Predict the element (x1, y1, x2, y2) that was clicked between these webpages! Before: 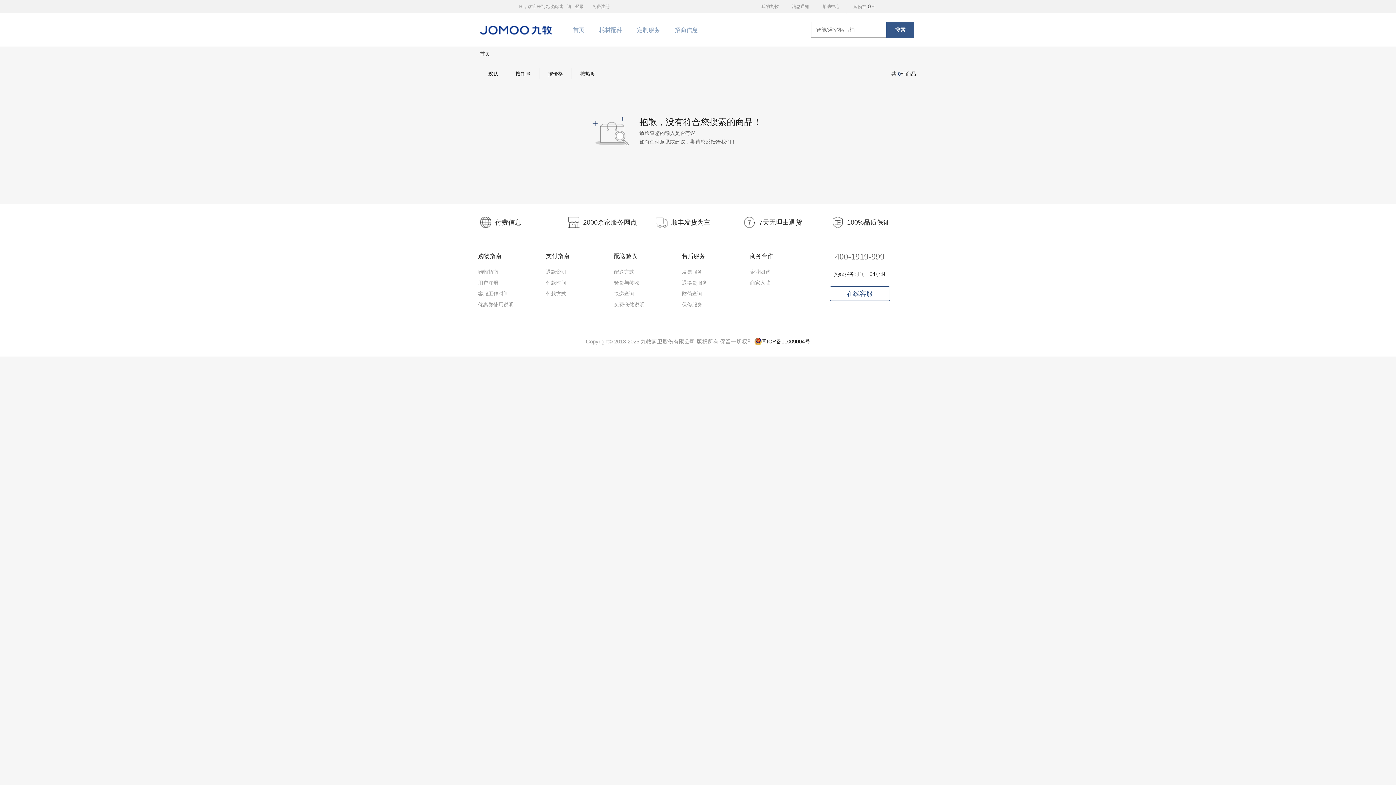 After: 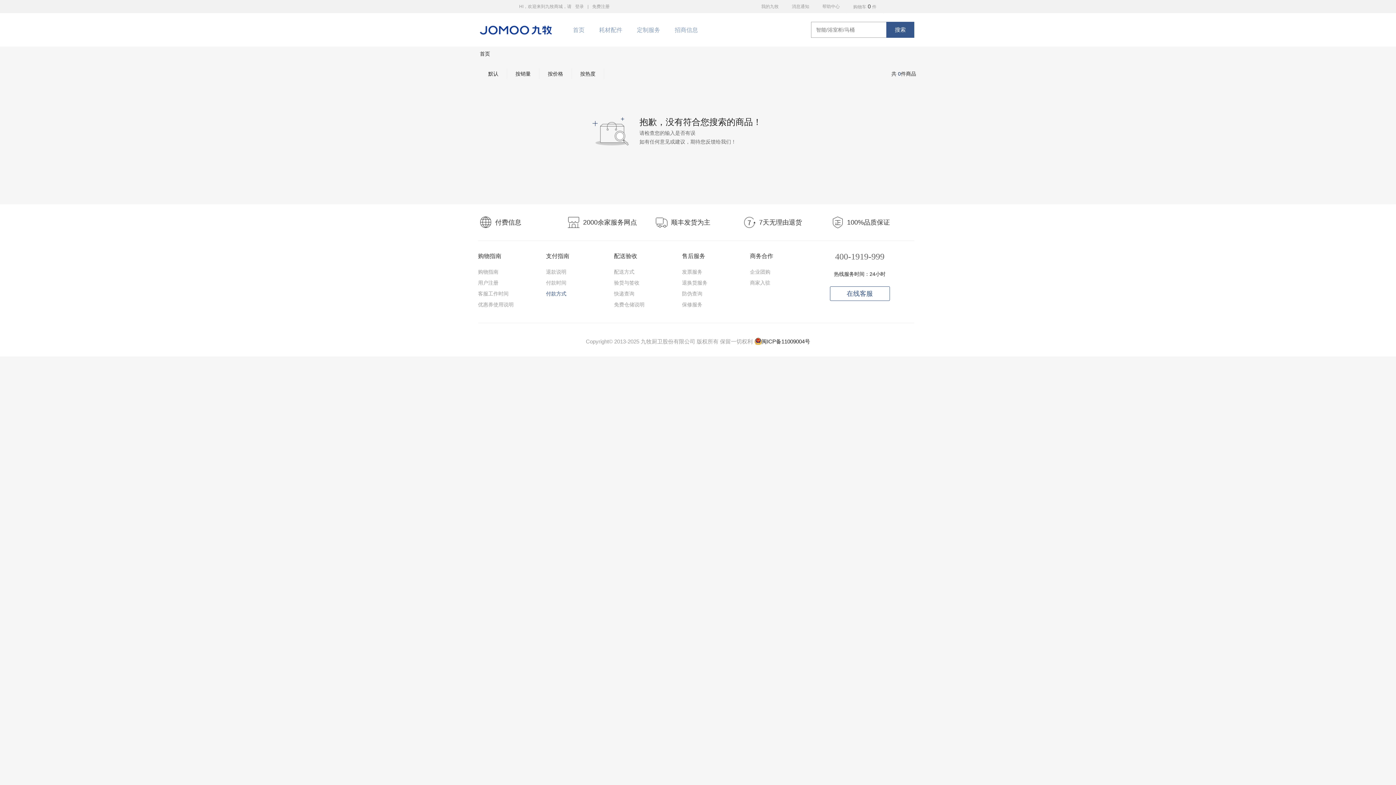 Action: label: 付款方式 bbox: (546, 290, 566, 296)